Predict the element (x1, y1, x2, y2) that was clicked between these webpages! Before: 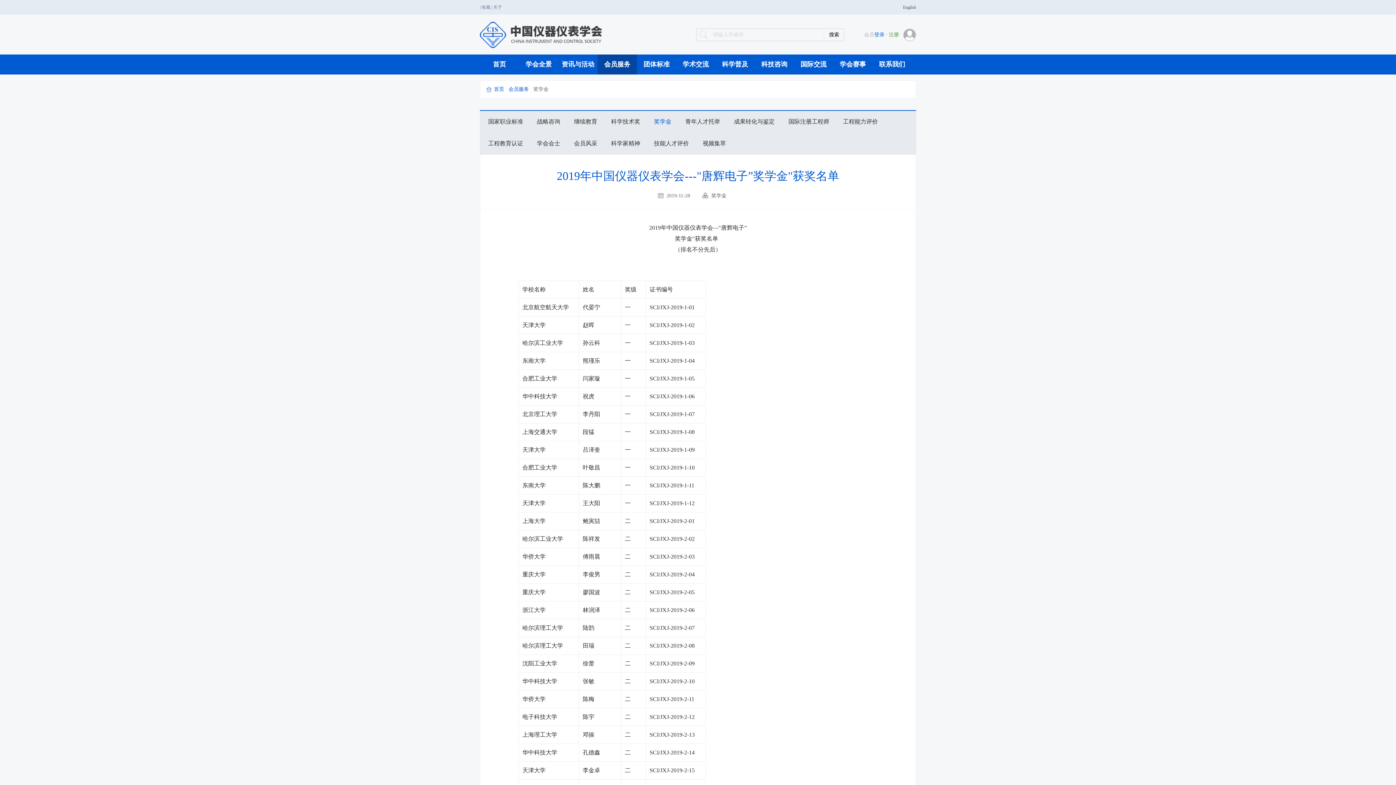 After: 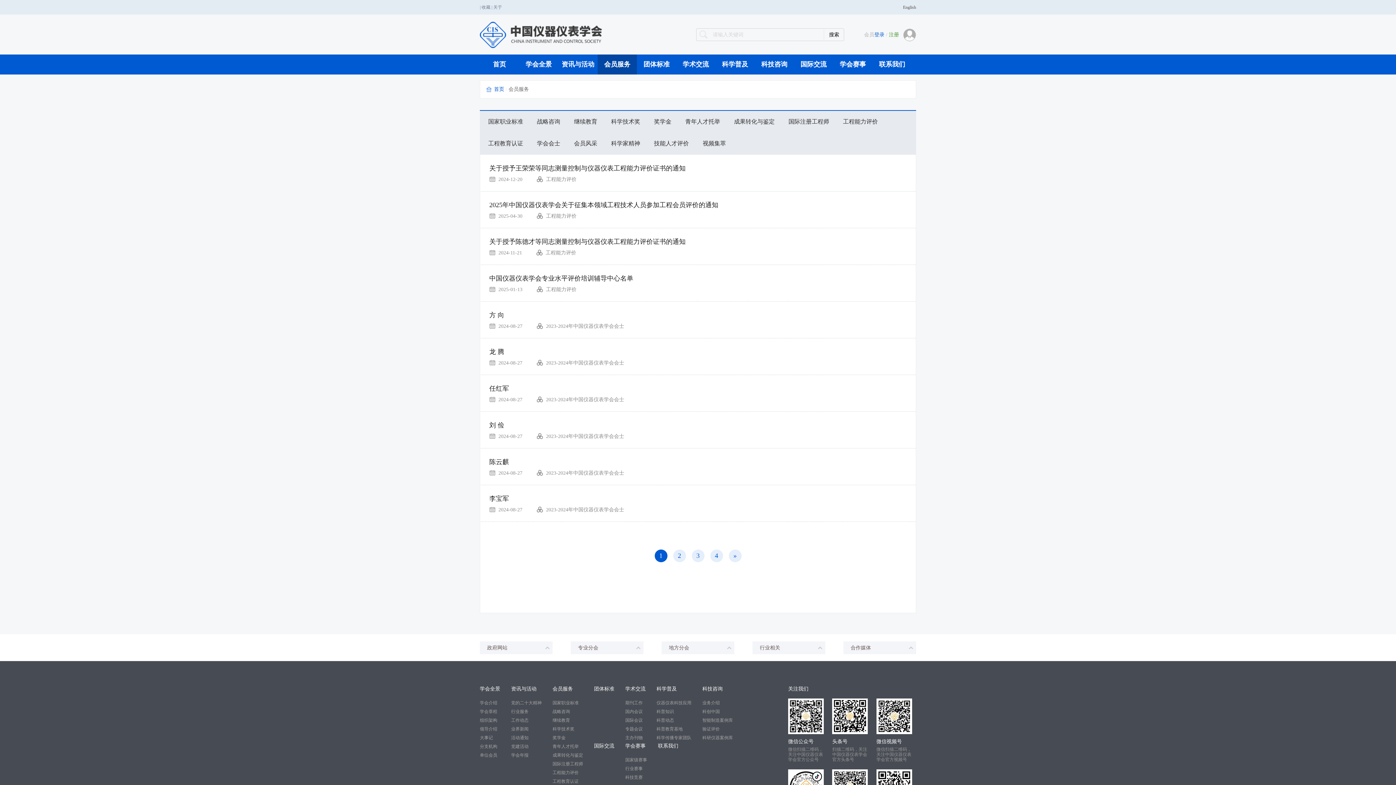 Action: bbox: (508, 86, 529, 92) label: 会员服务